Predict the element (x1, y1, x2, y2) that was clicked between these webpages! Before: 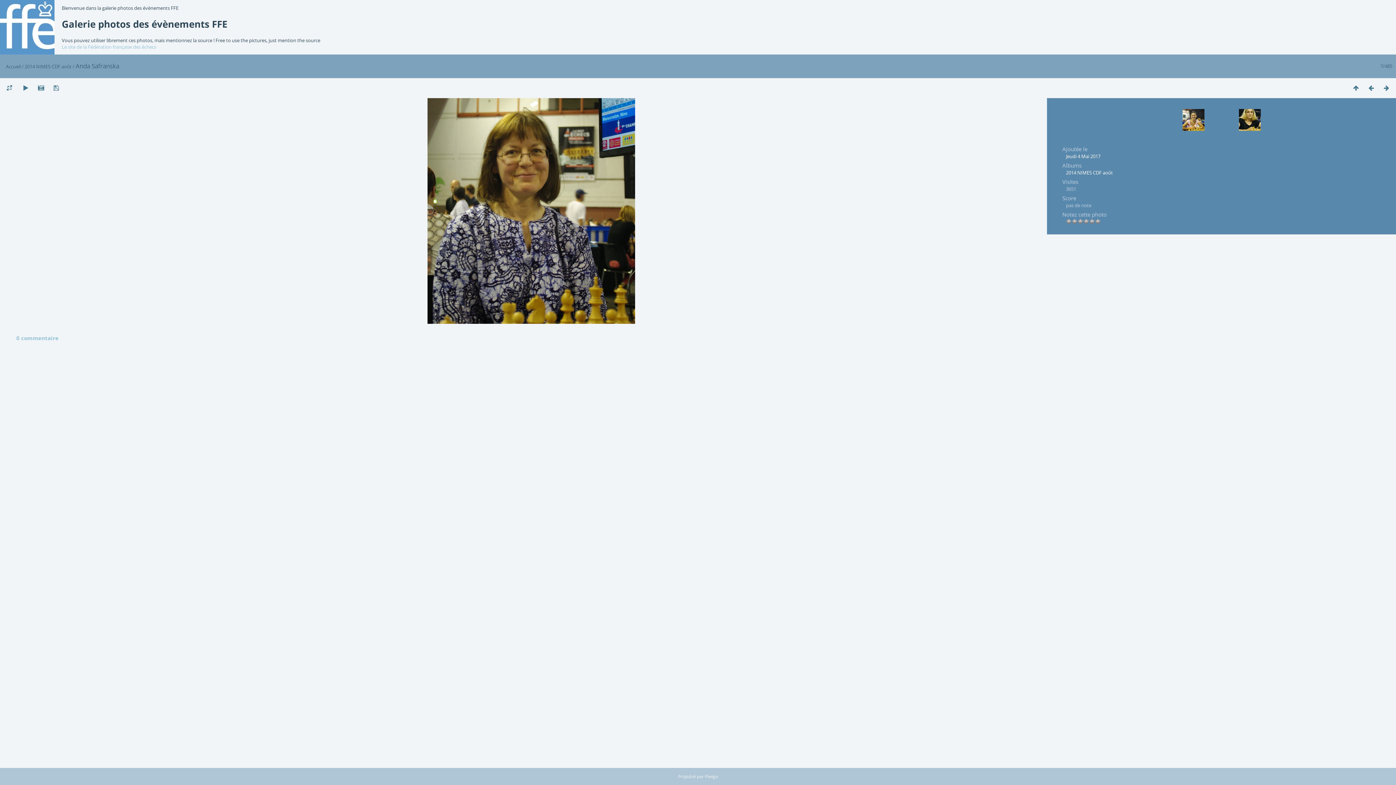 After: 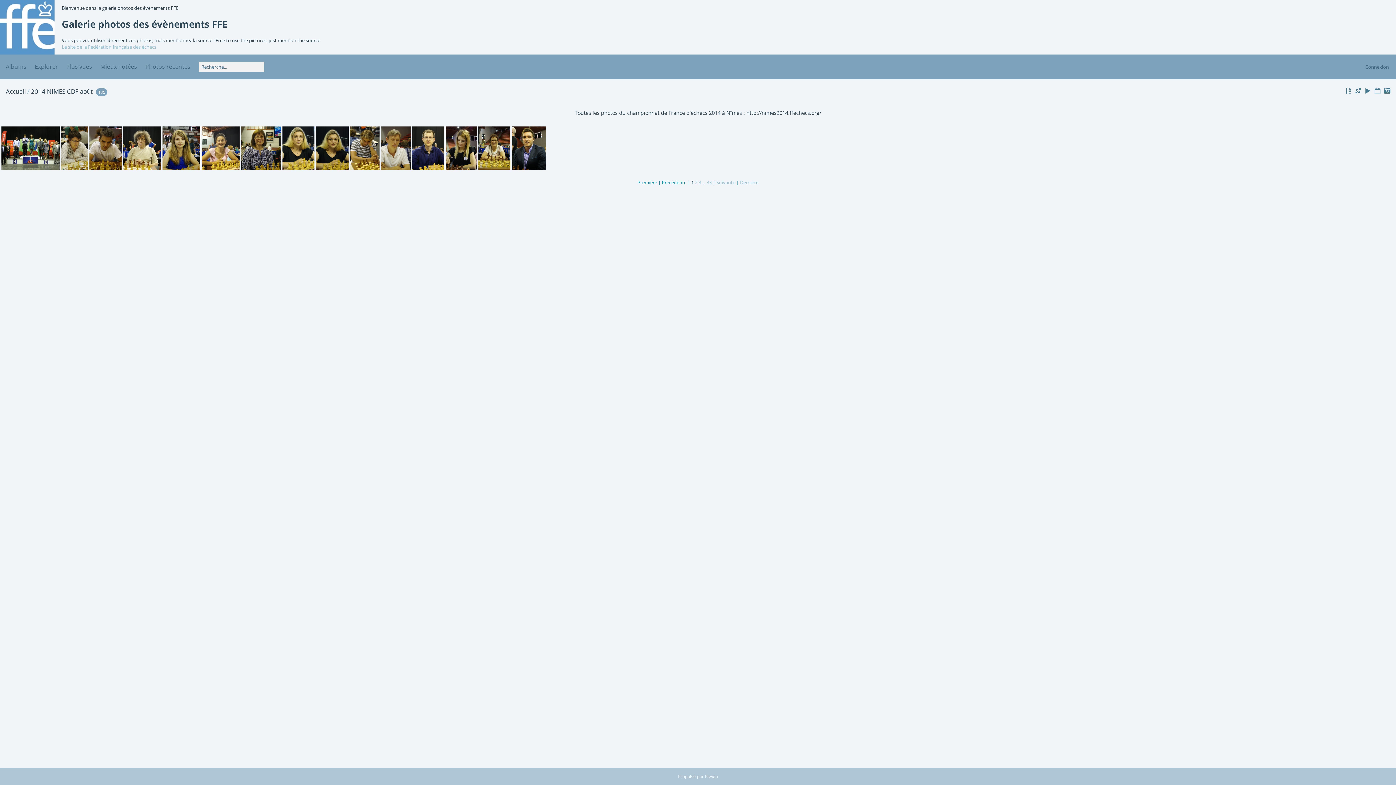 Action: bbox: (1348, 83, 1364, 92)